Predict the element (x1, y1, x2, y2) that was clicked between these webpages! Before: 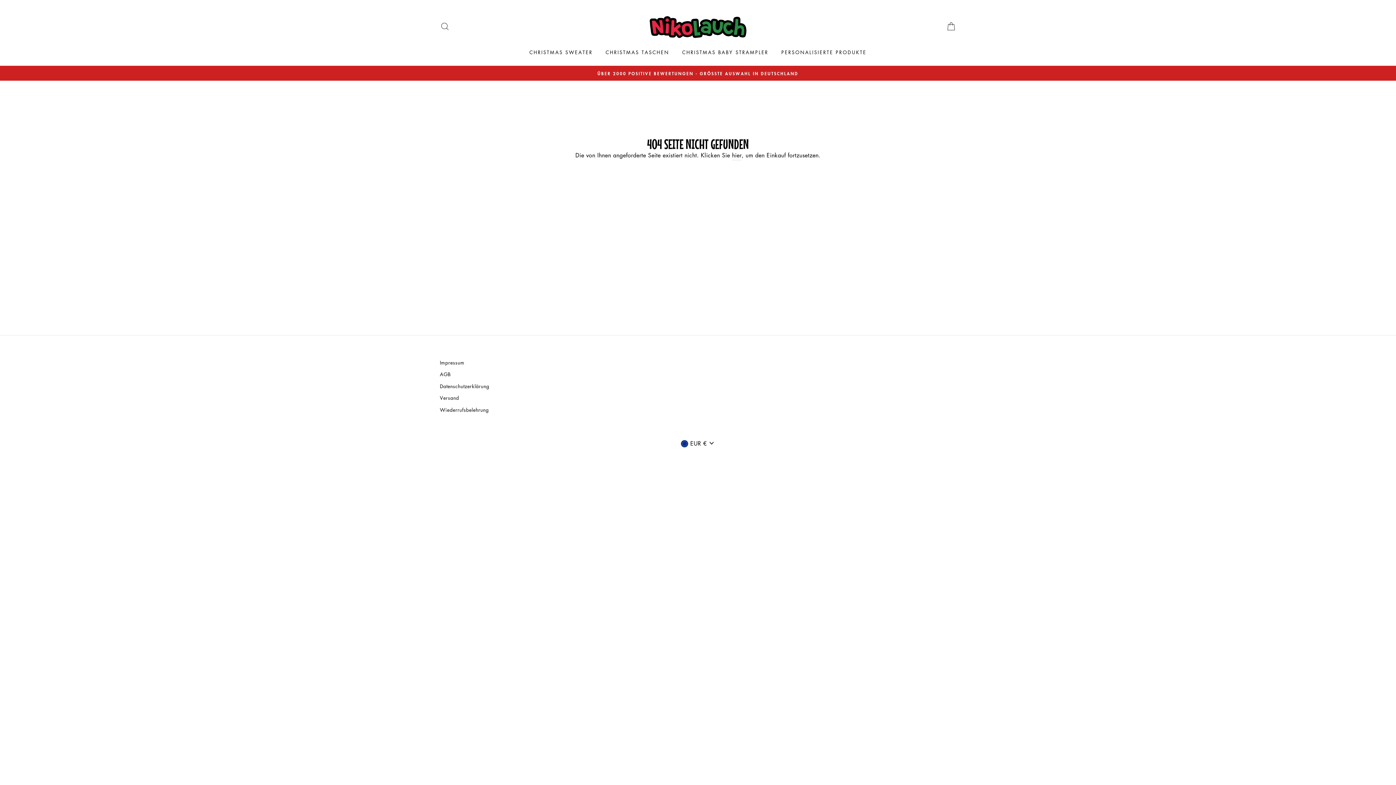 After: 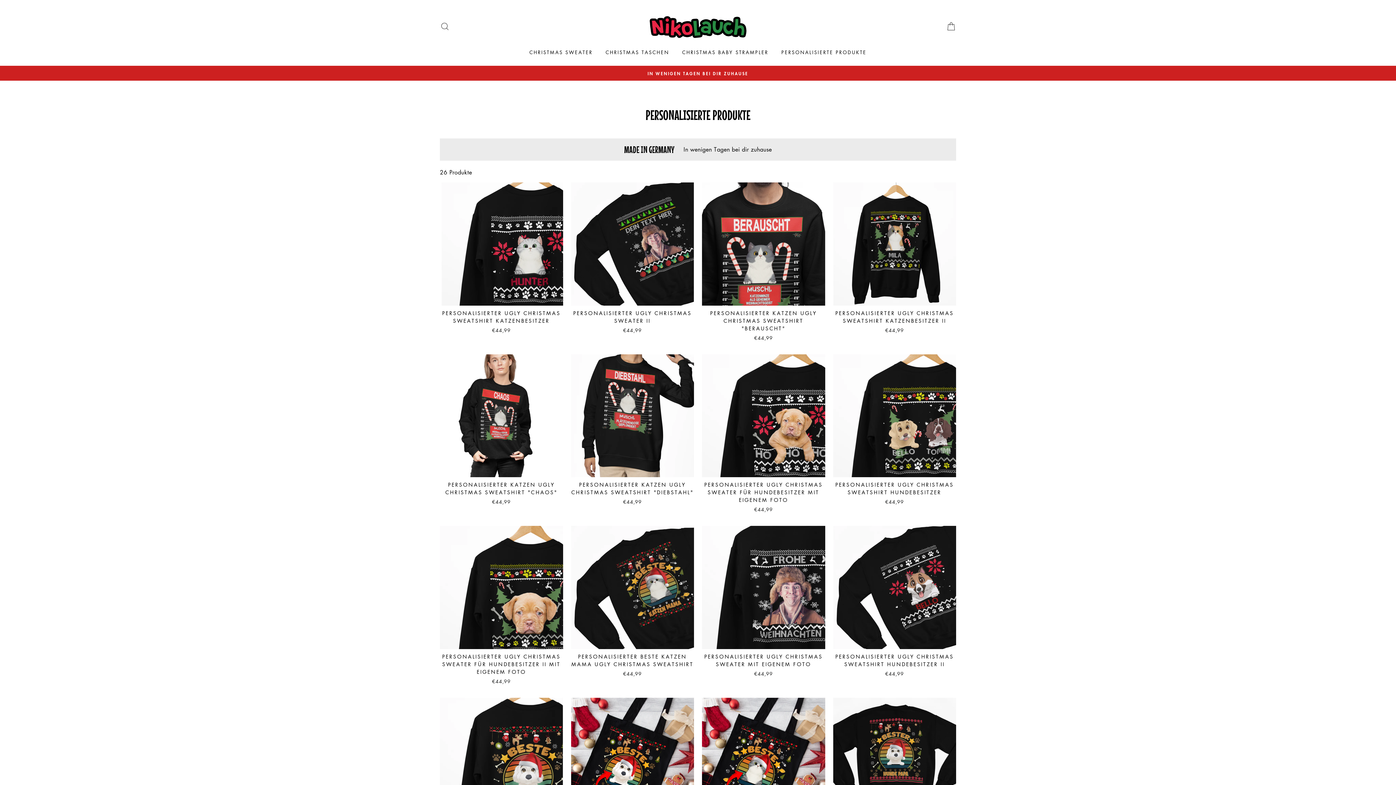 Action: bbox: (776, 45, 872, 58) label: PERSONALISIERTE PRODUKTE